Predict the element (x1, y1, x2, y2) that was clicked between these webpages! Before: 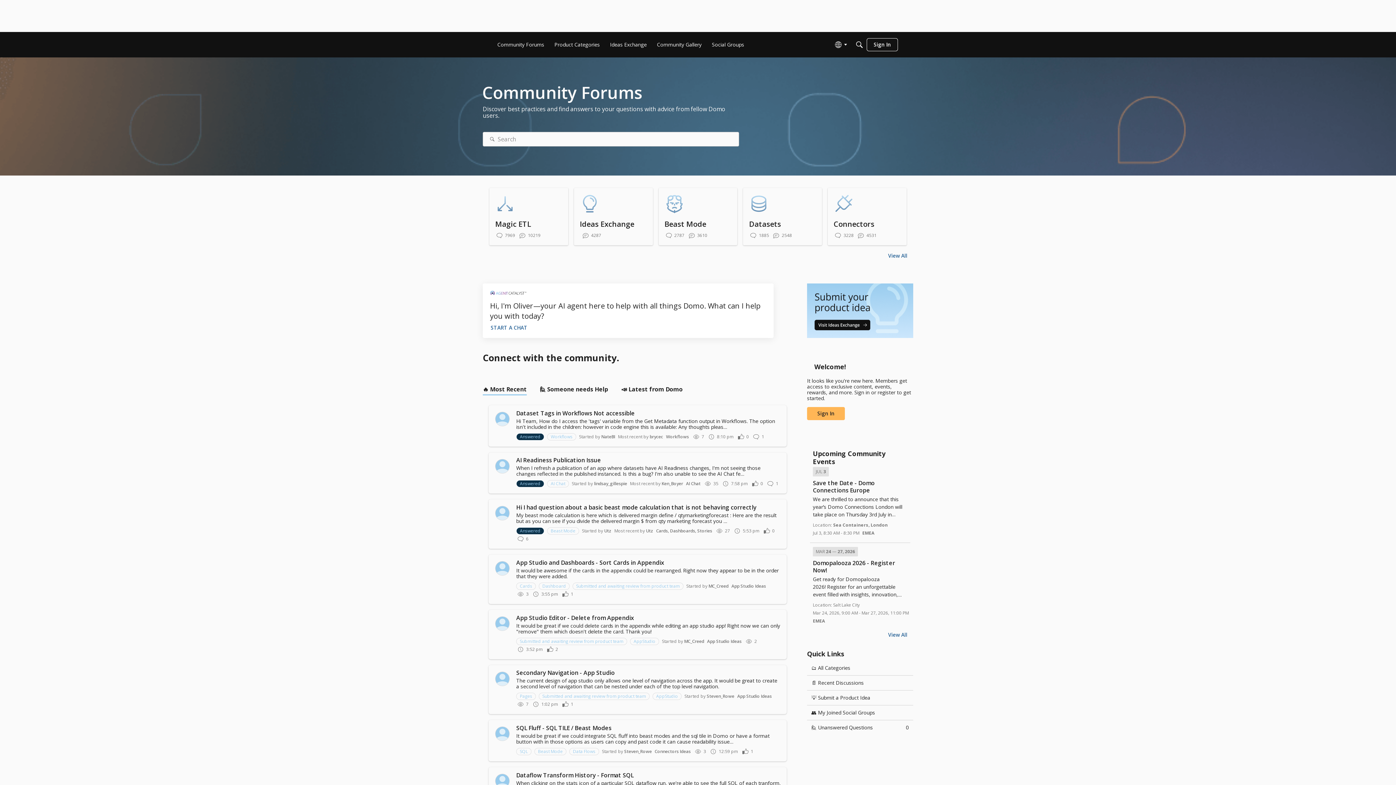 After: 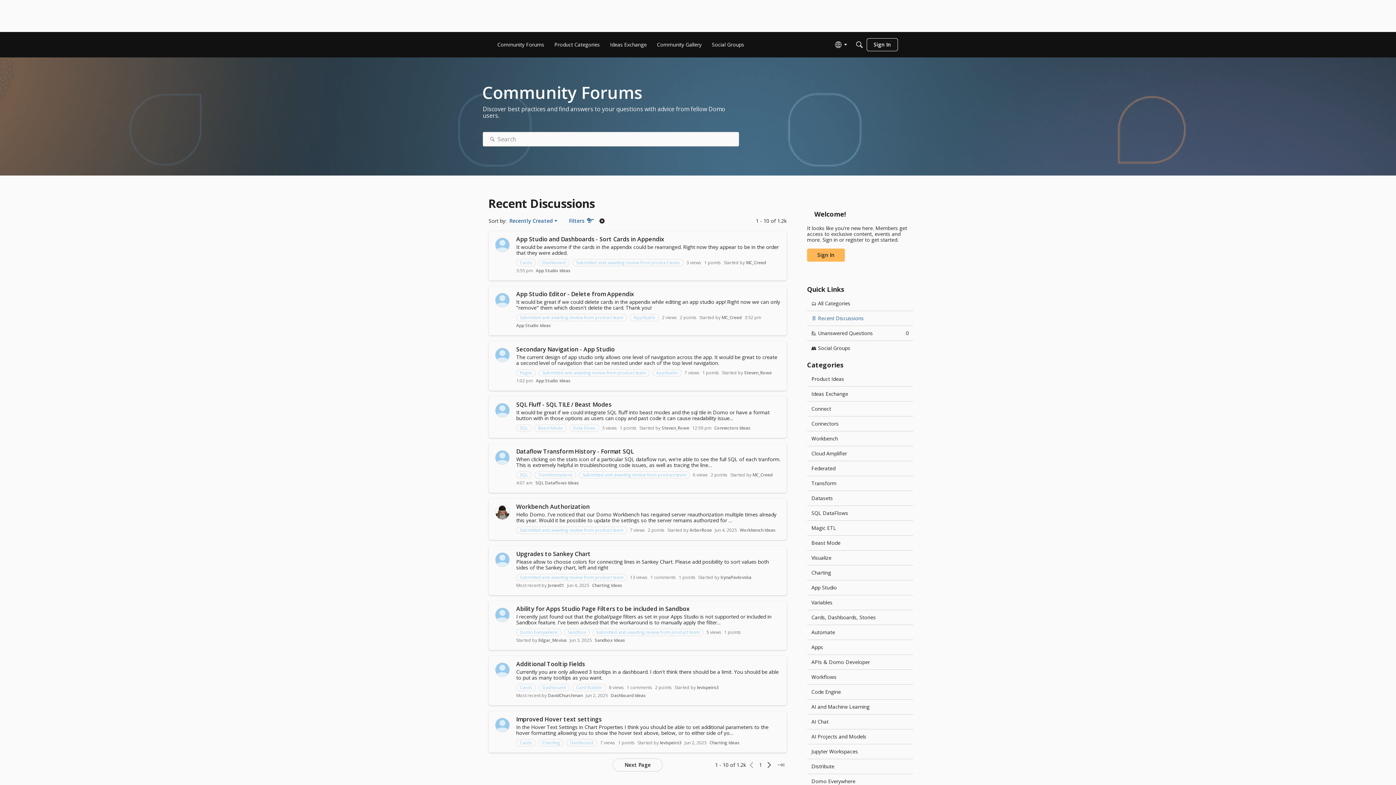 Action: bbox: (538, 693, 649, 700) label: Submitted and awaiting review from product team